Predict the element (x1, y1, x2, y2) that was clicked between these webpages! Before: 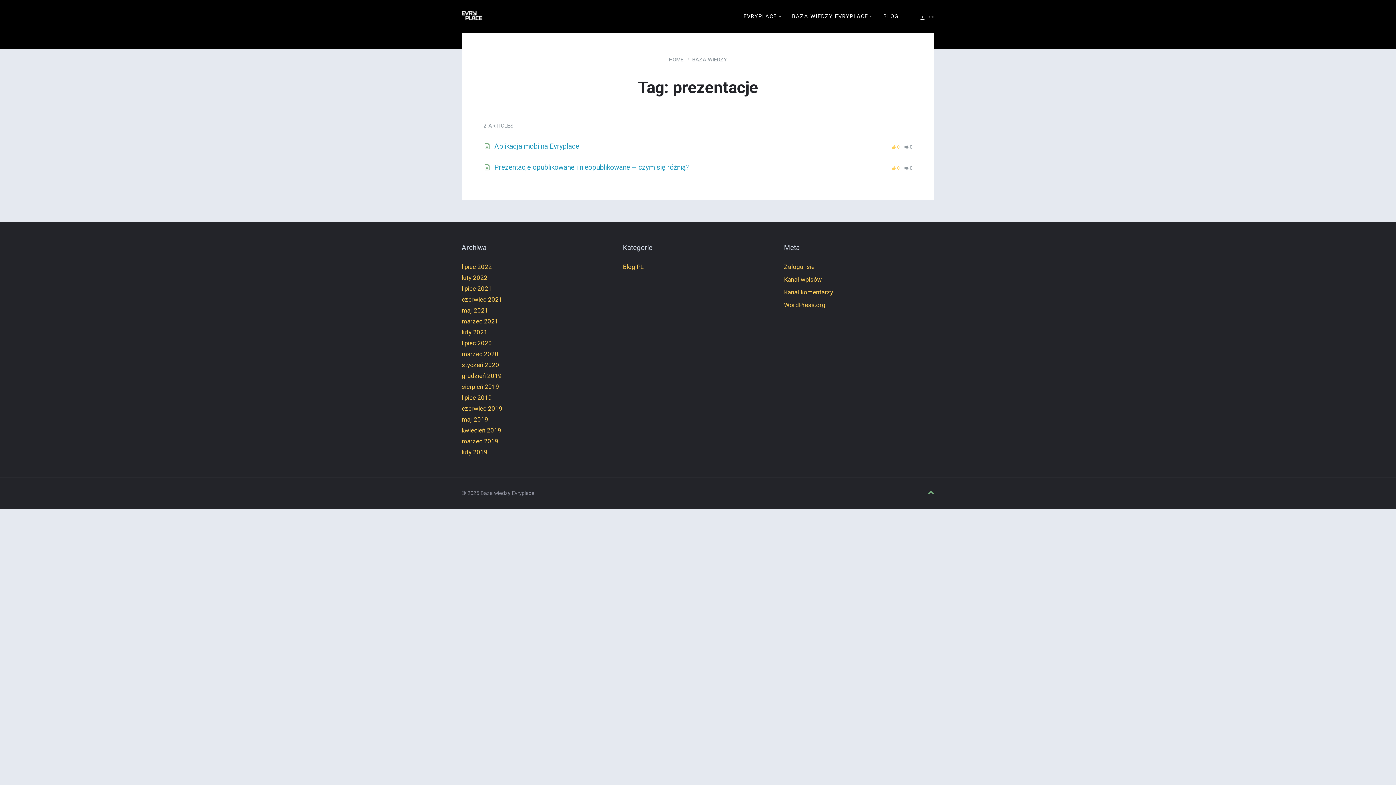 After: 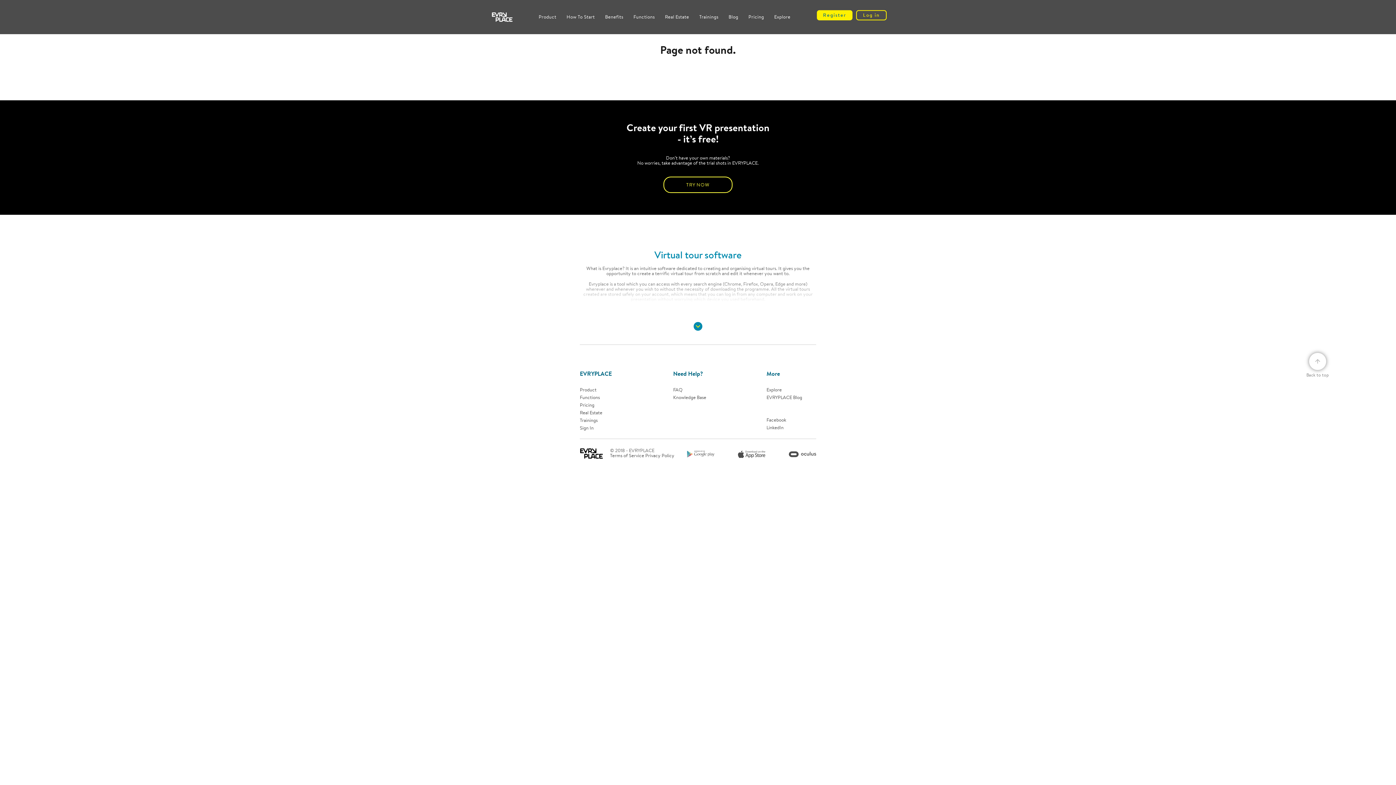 Action: label: marzec 2019 bbox: (461, 437, 498, 445)